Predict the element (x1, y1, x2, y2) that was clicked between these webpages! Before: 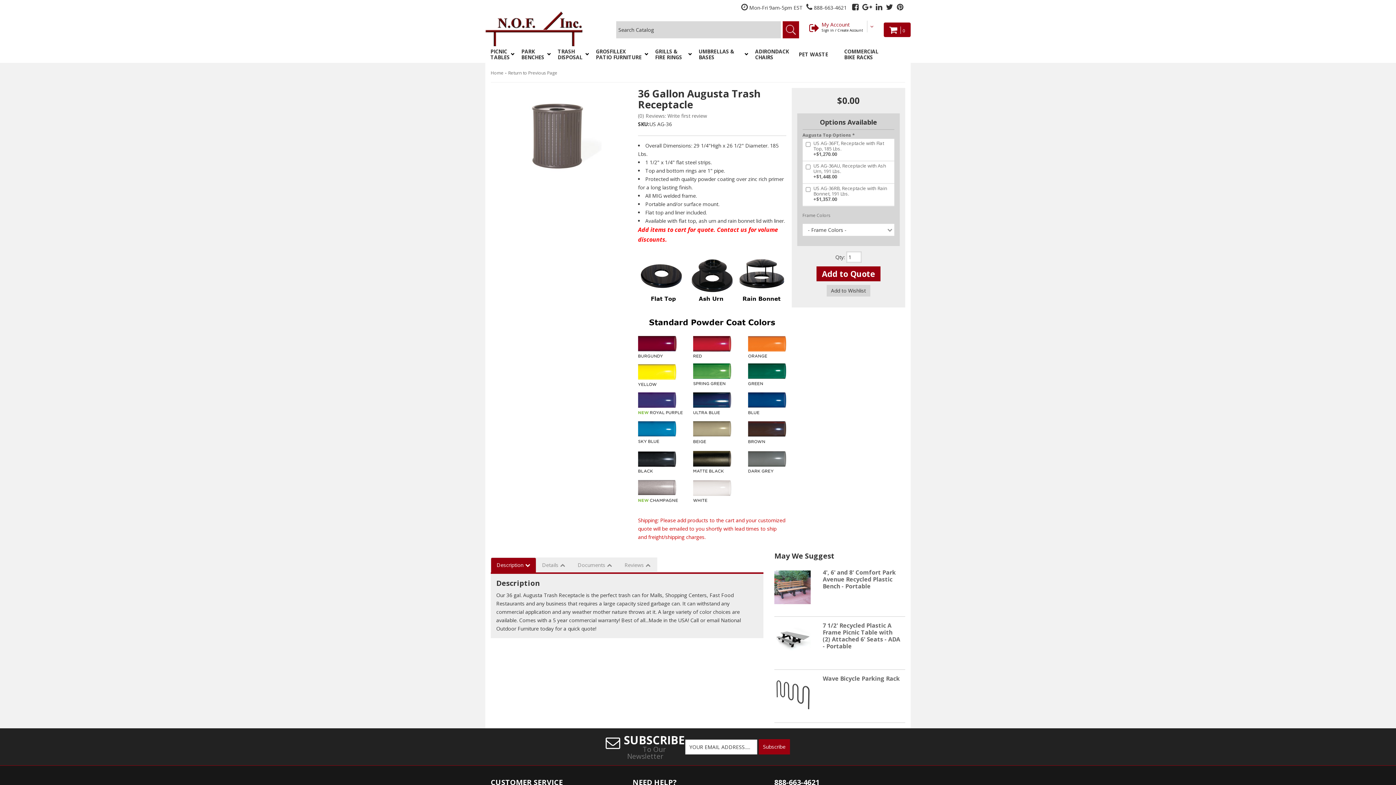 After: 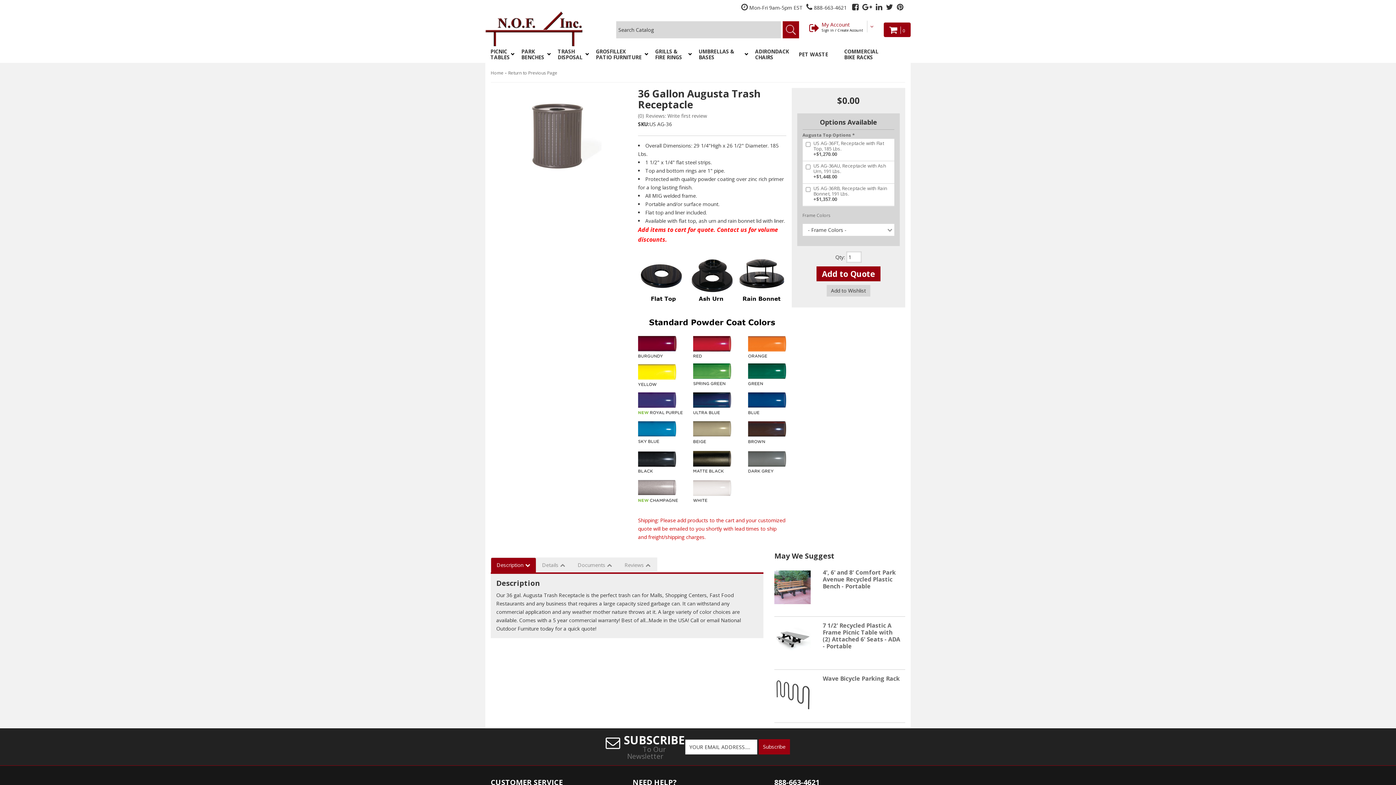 Action: label: Description bbox: (490, 557, 536, 572)